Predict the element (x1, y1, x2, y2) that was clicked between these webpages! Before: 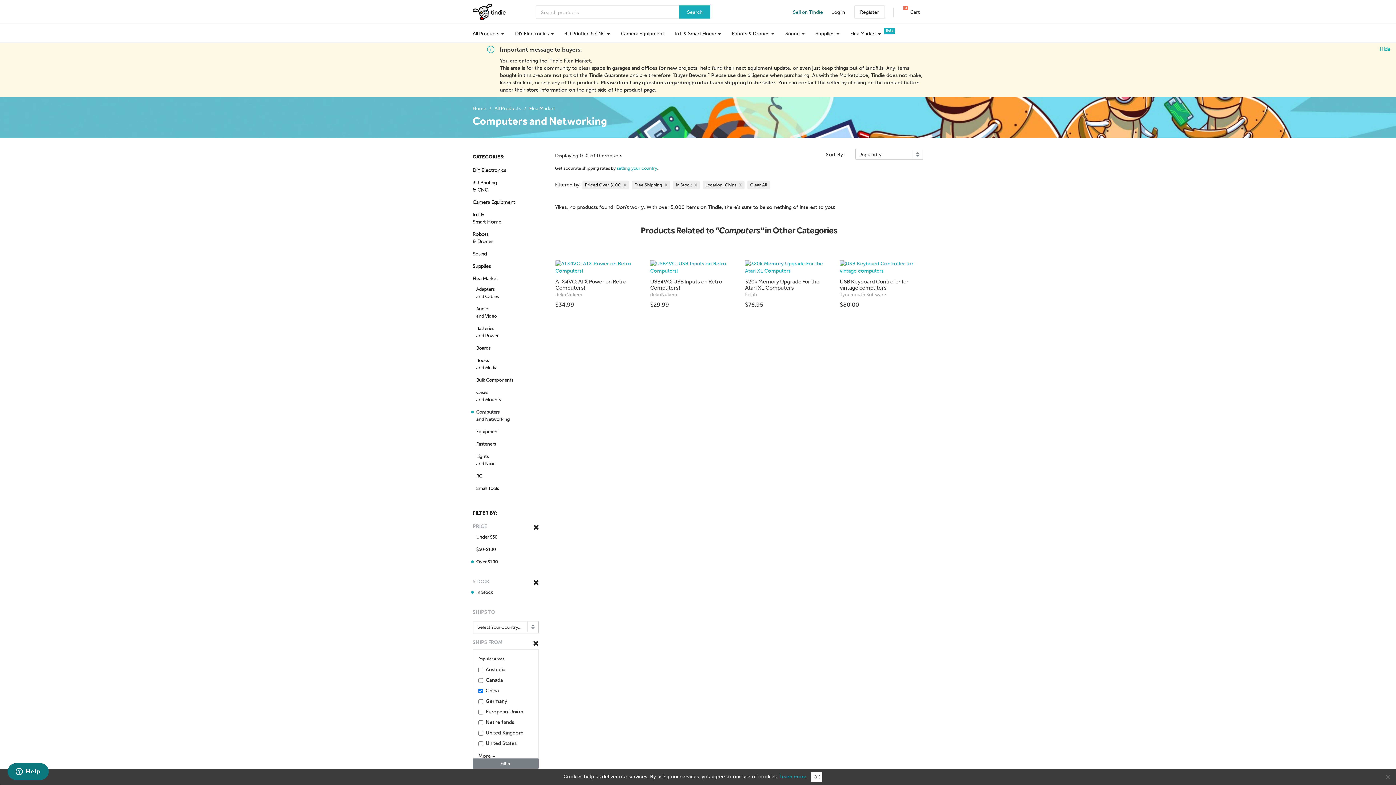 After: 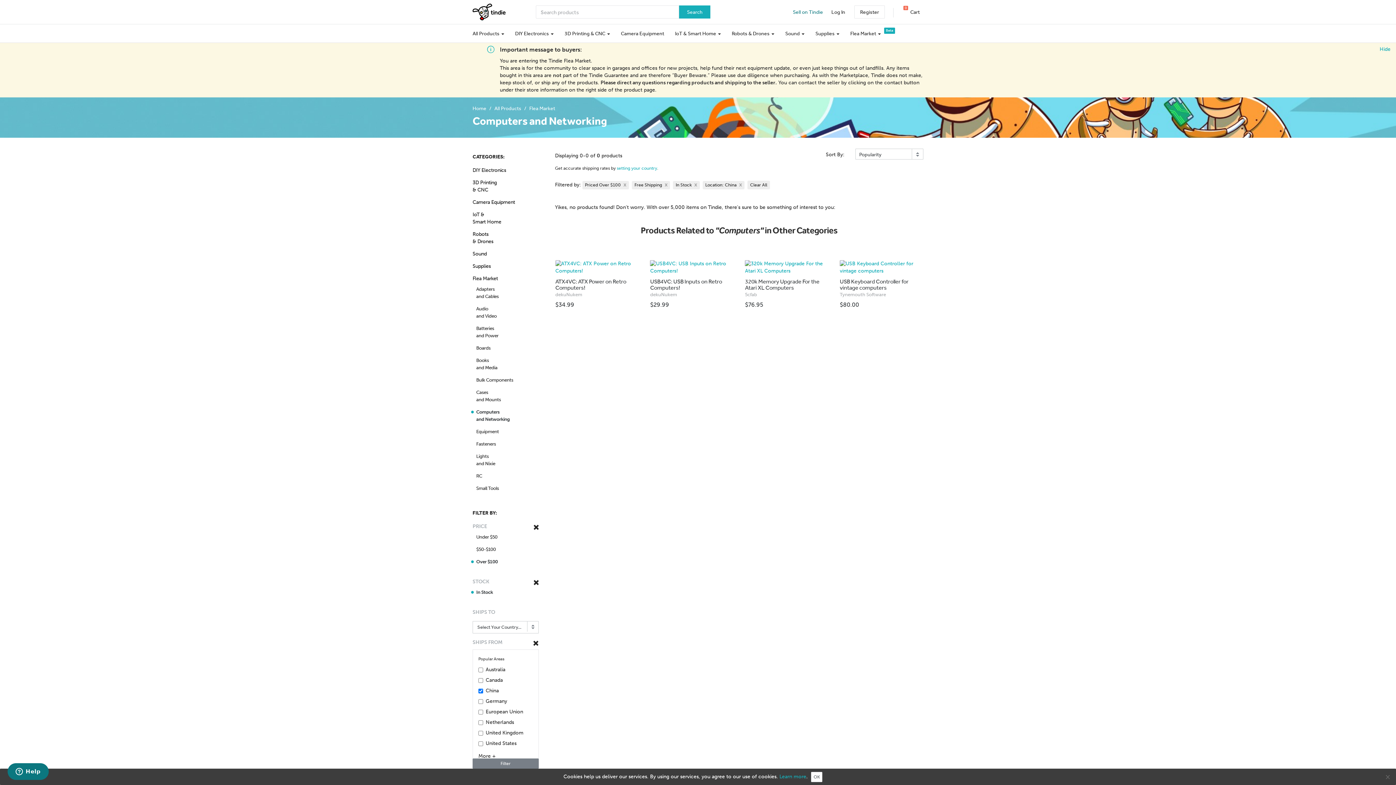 Action: label: In Stock bbox: (472, 589, 538, 596)